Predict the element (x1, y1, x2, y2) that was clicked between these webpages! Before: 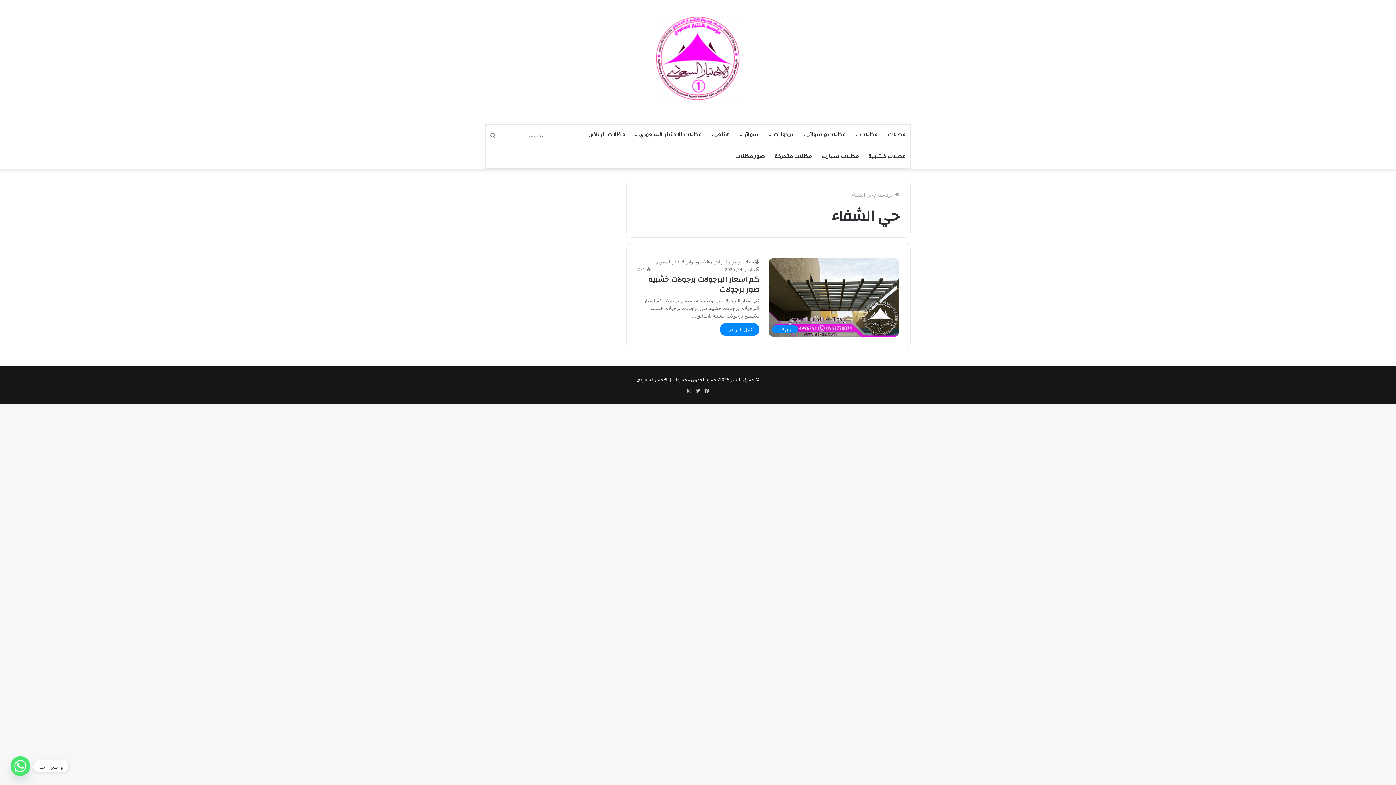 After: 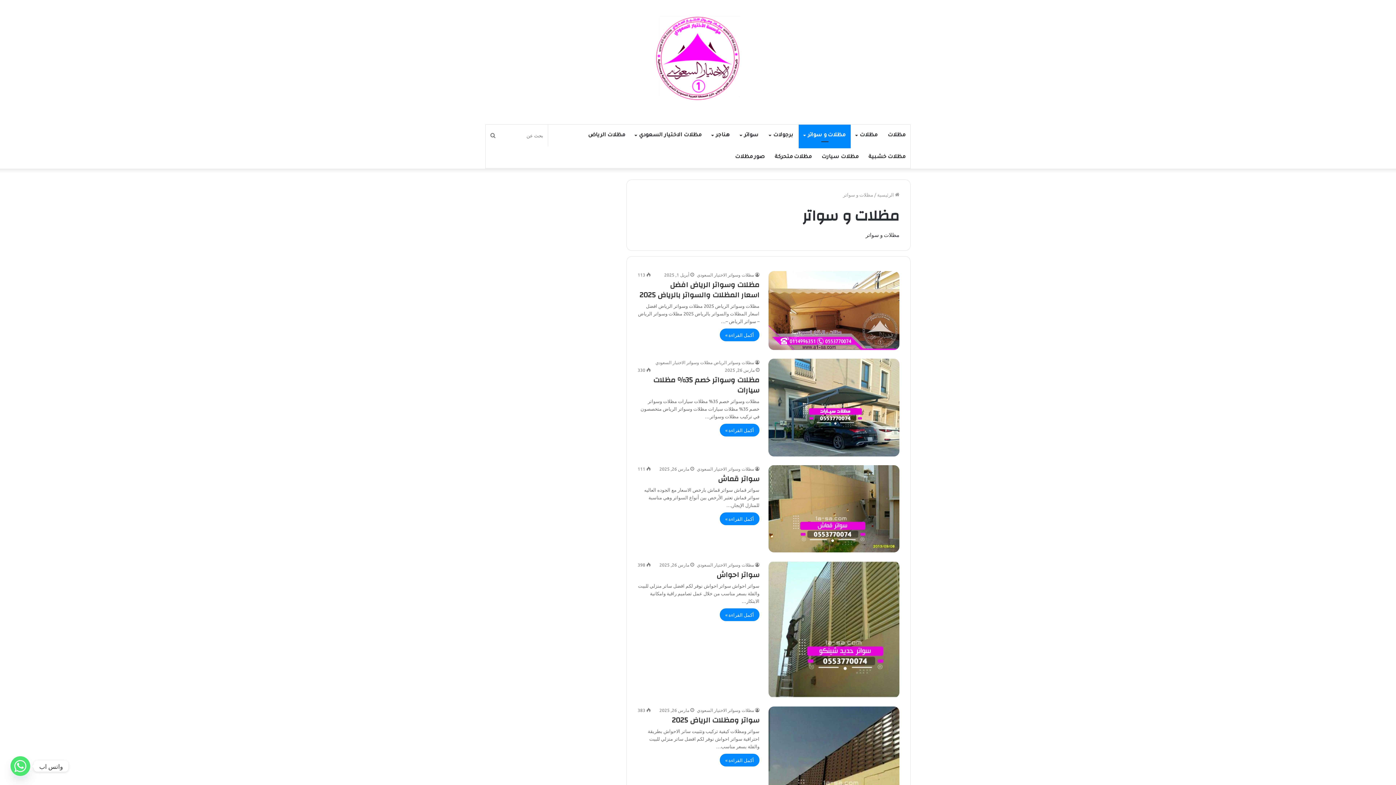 Action: label: مظلات و سواتر bbox: (798, 124, 850, 146)